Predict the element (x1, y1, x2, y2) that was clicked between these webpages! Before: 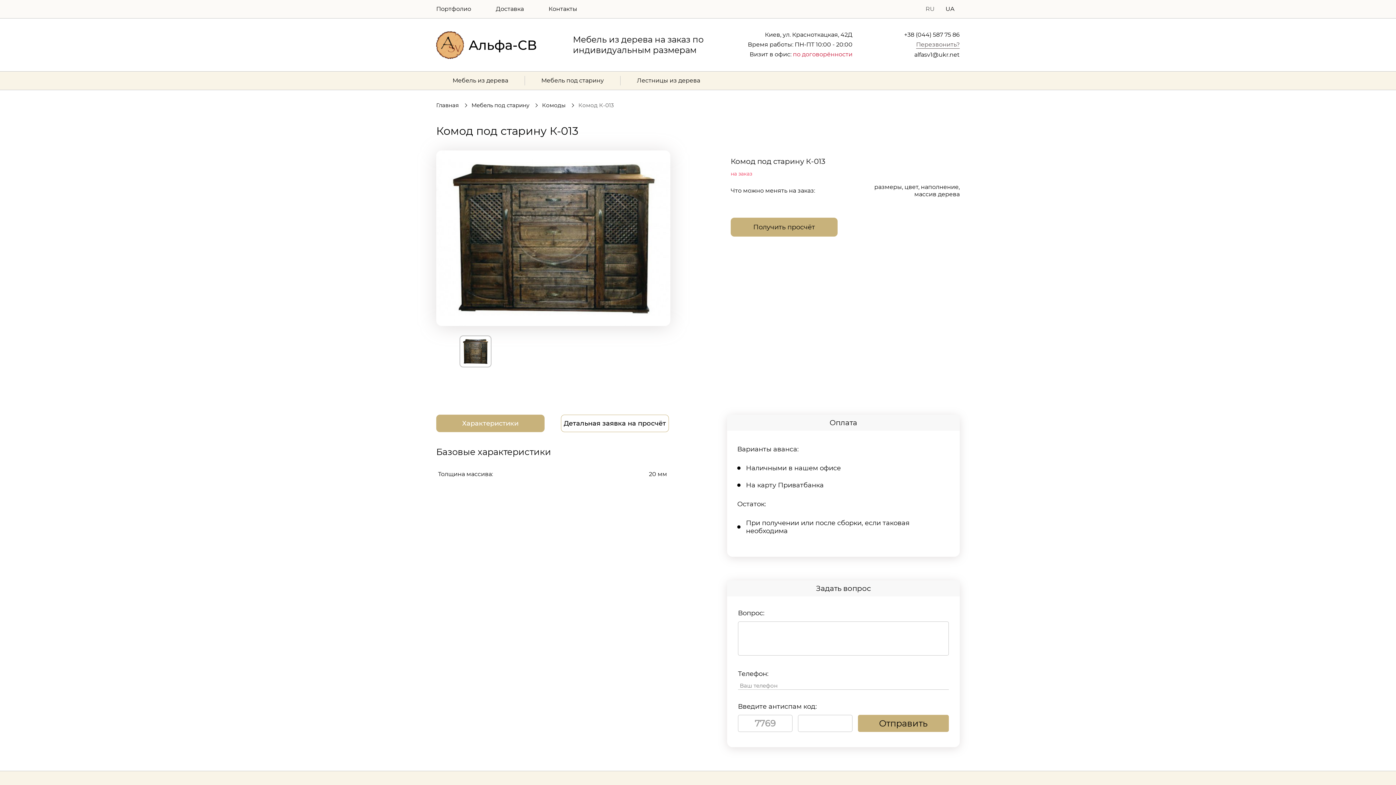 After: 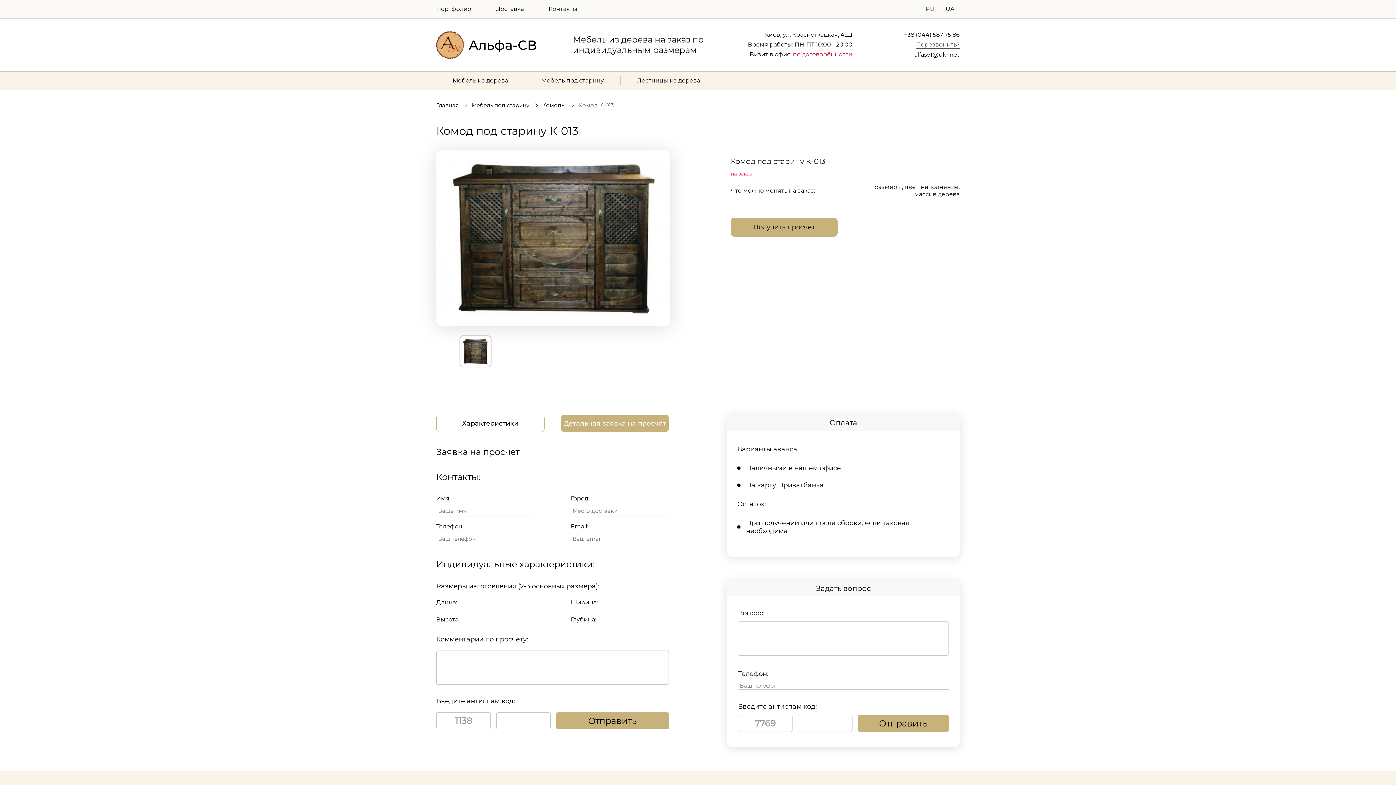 Action: label: Детальная заявка на просчёт bbox: (560, 414, 669, 432)